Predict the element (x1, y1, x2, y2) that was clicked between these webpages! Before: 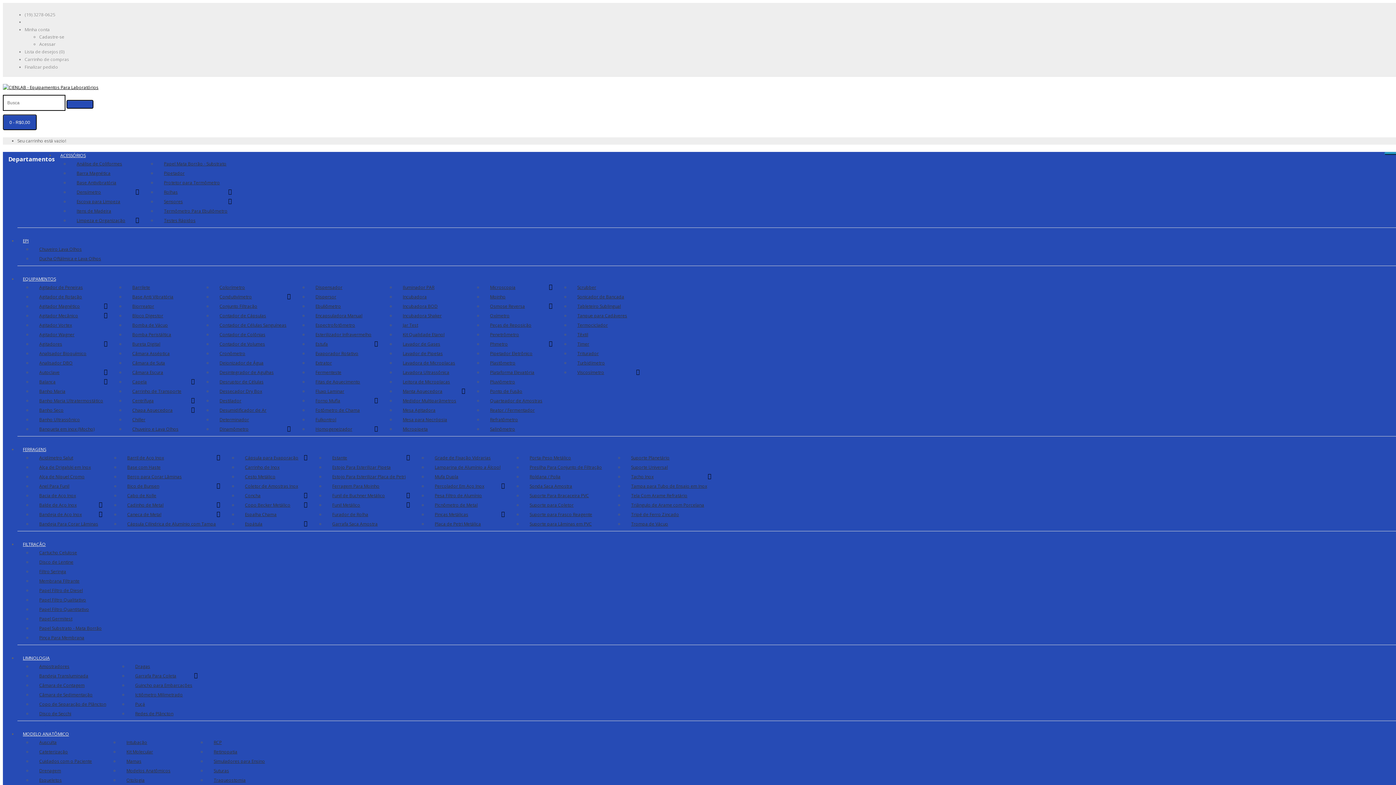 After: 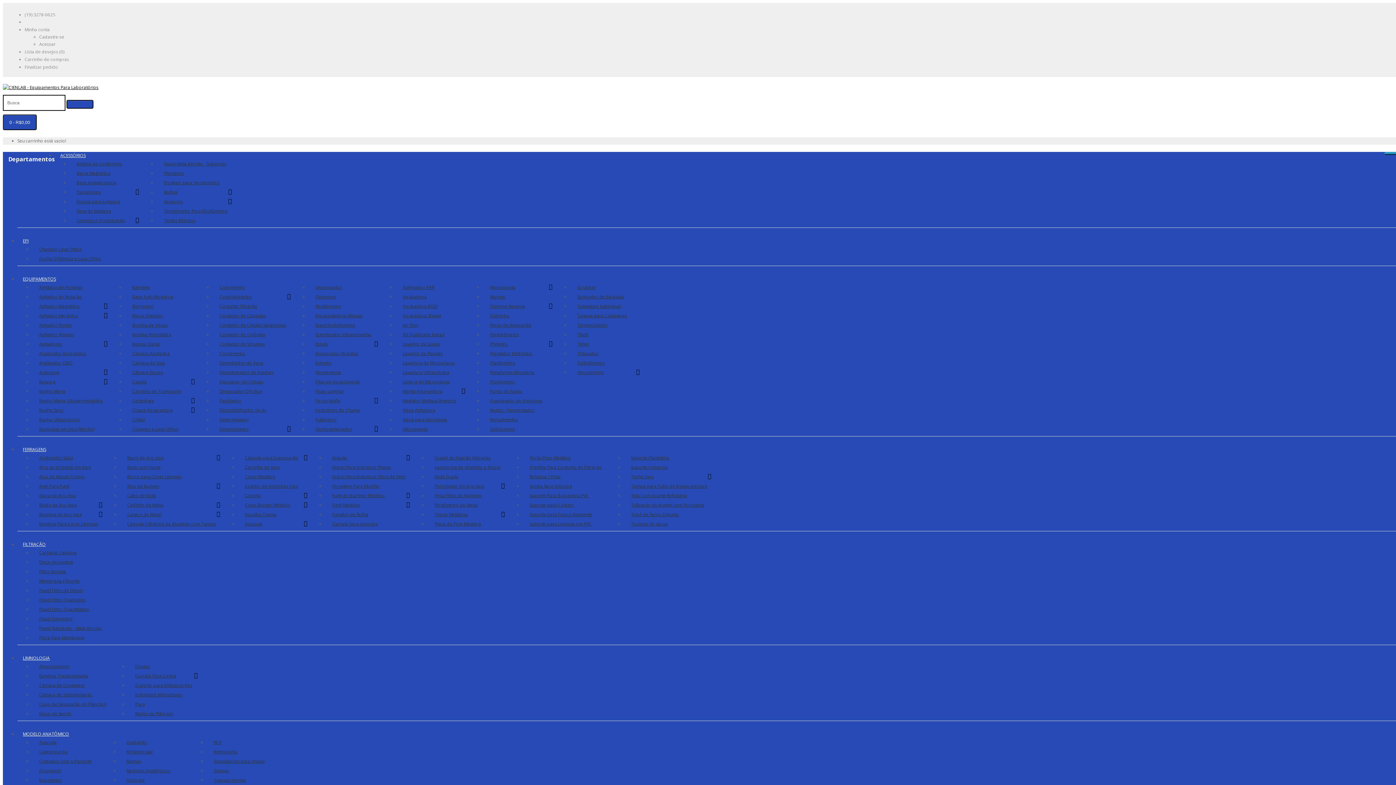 Action: label: Garrafa Saca Amostra bbox: (325, 519, 413, 529)